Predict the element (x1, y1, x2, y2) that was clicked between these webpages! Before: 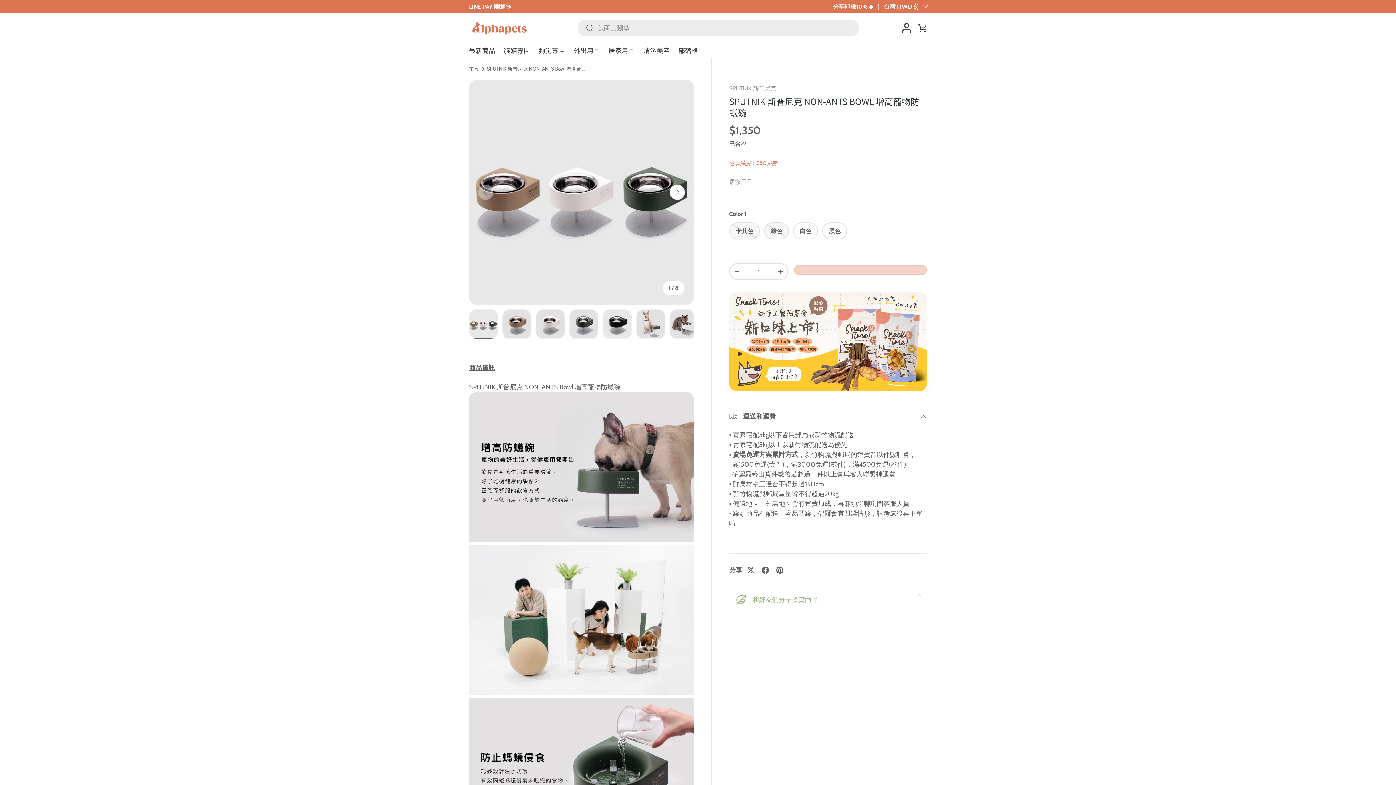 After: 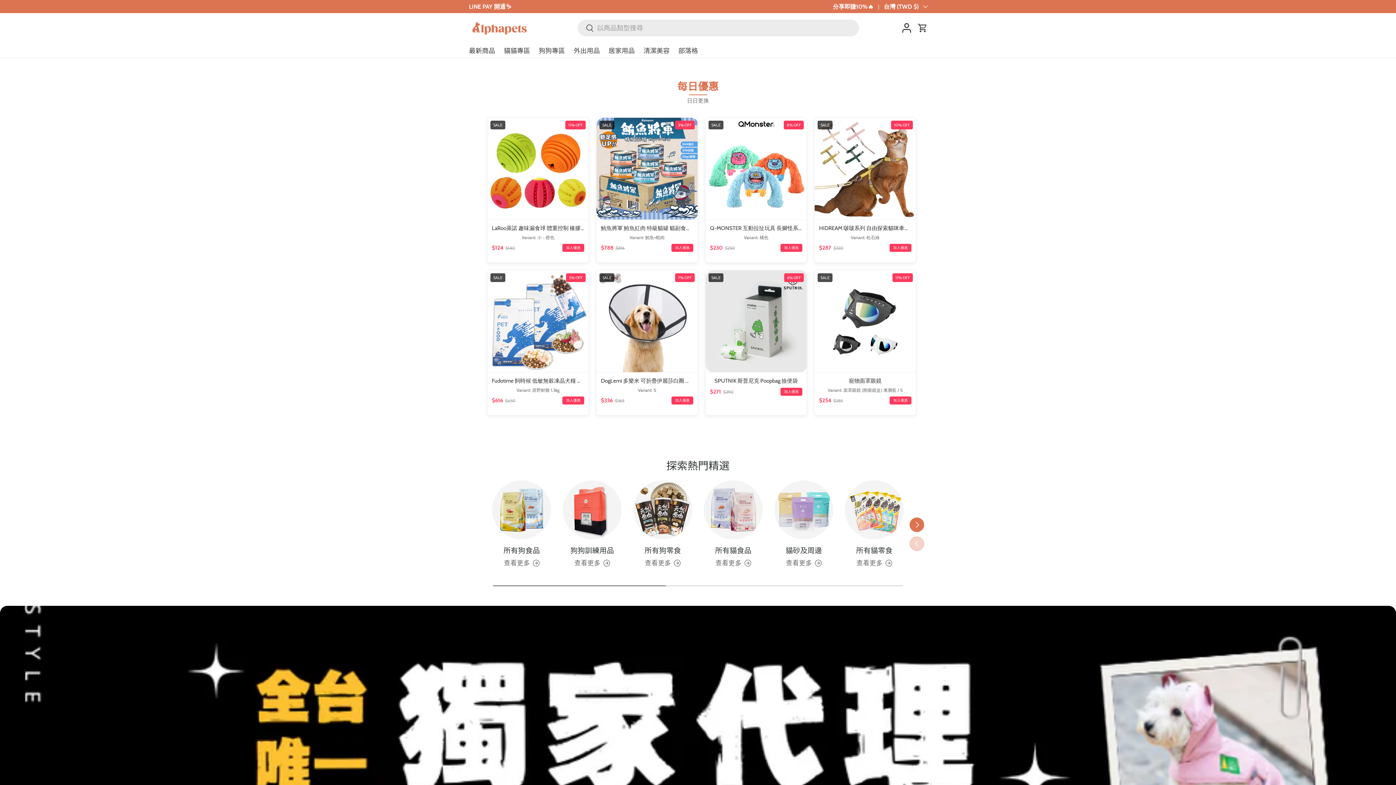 Action: bbox: (469, 18, 538, 36)